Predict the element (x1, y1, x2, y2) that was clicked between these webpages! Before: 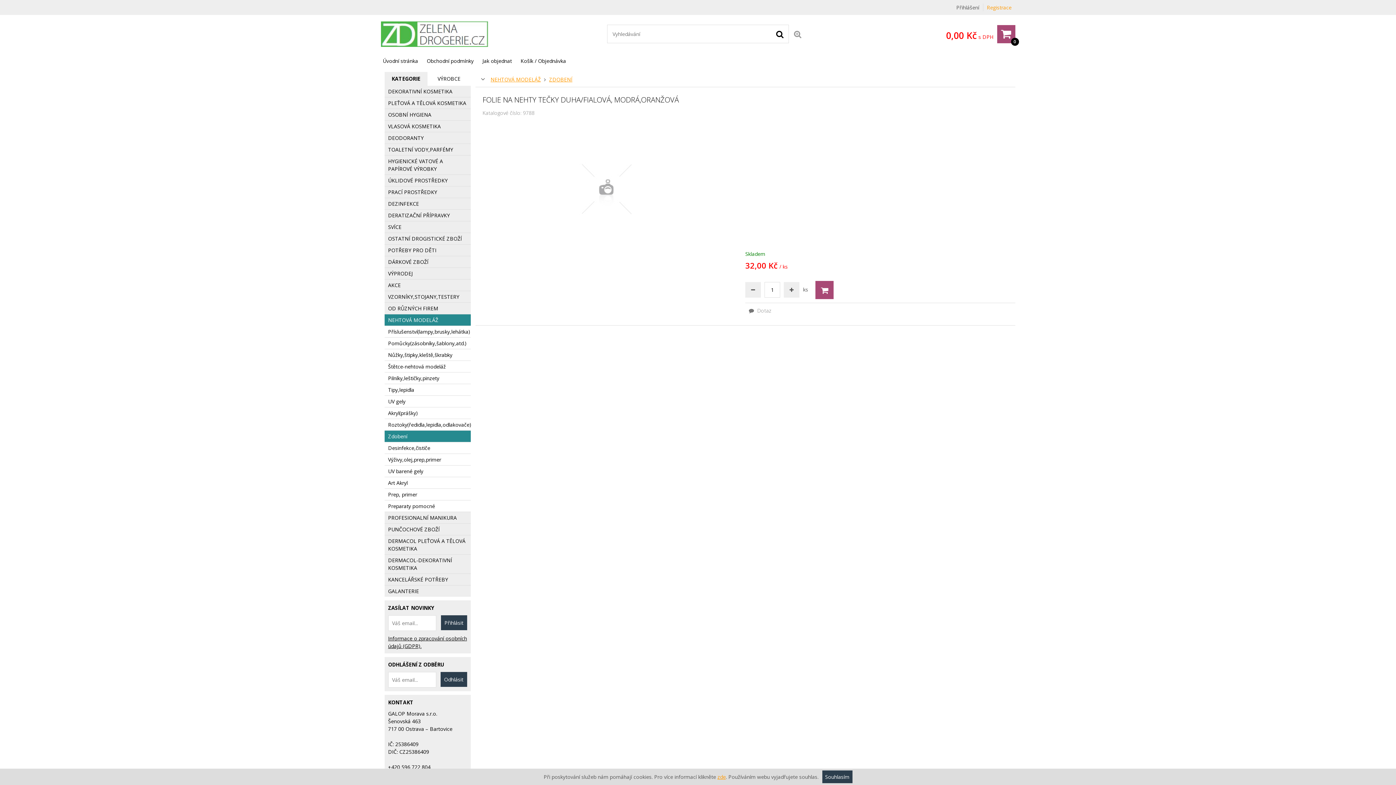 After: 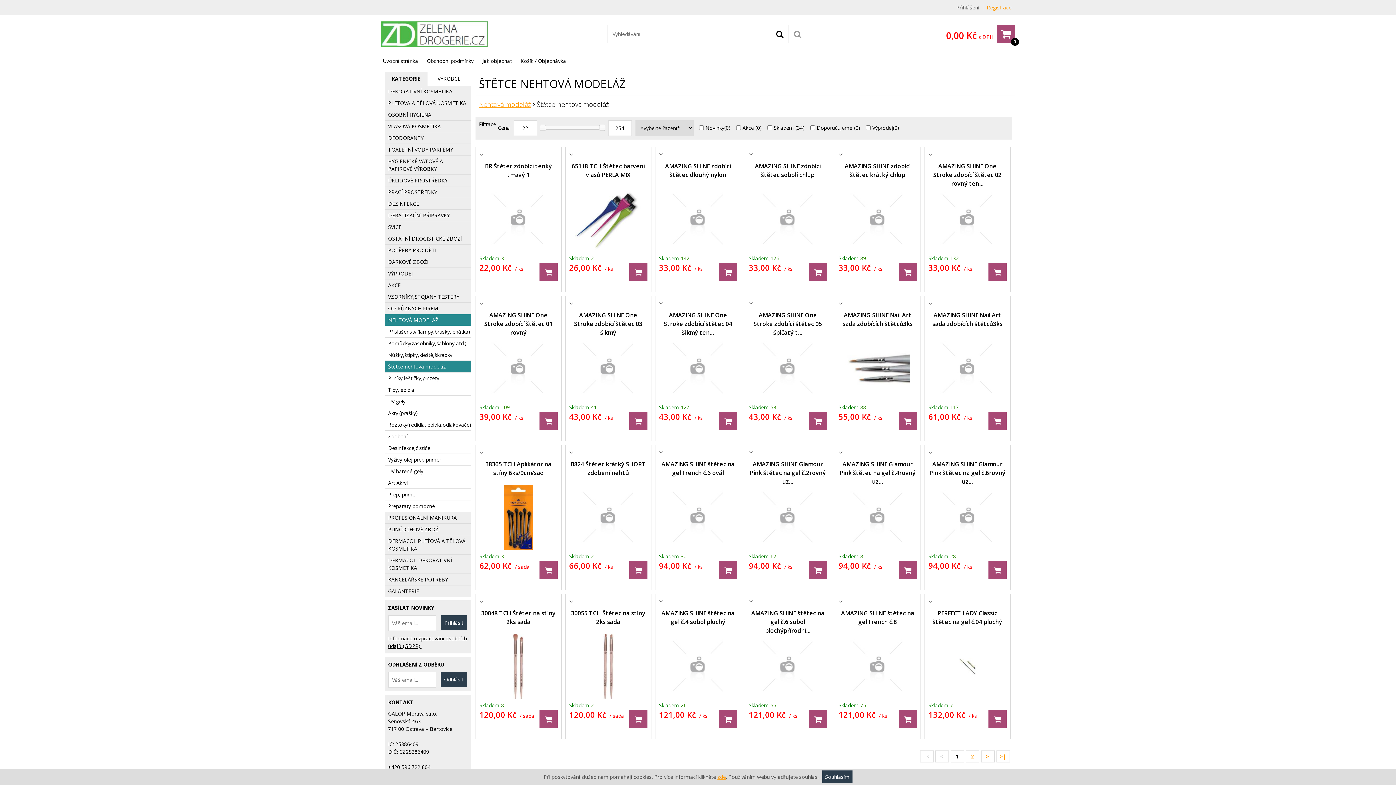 Action: label: Štětce-nehtová modeláž bbox: (384, 361, 470, 372)